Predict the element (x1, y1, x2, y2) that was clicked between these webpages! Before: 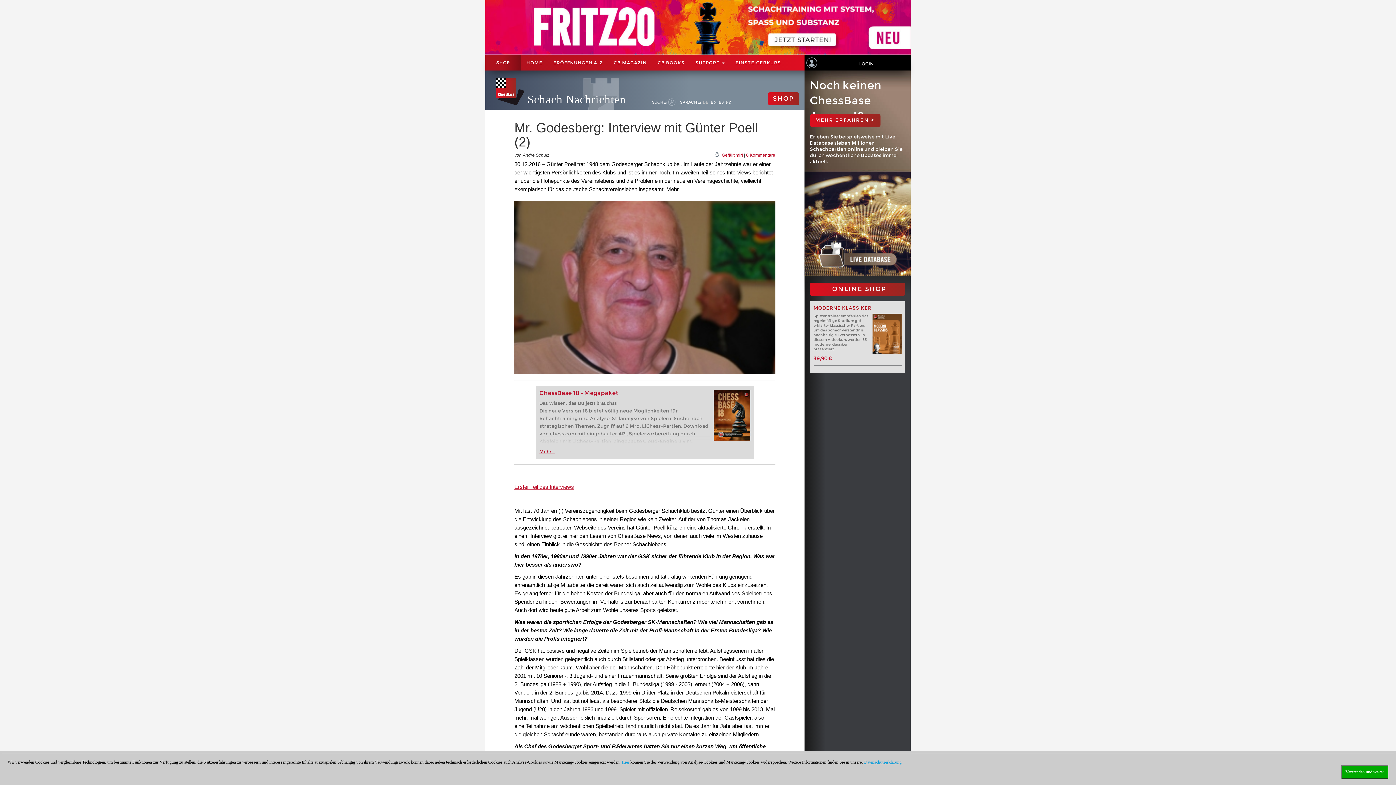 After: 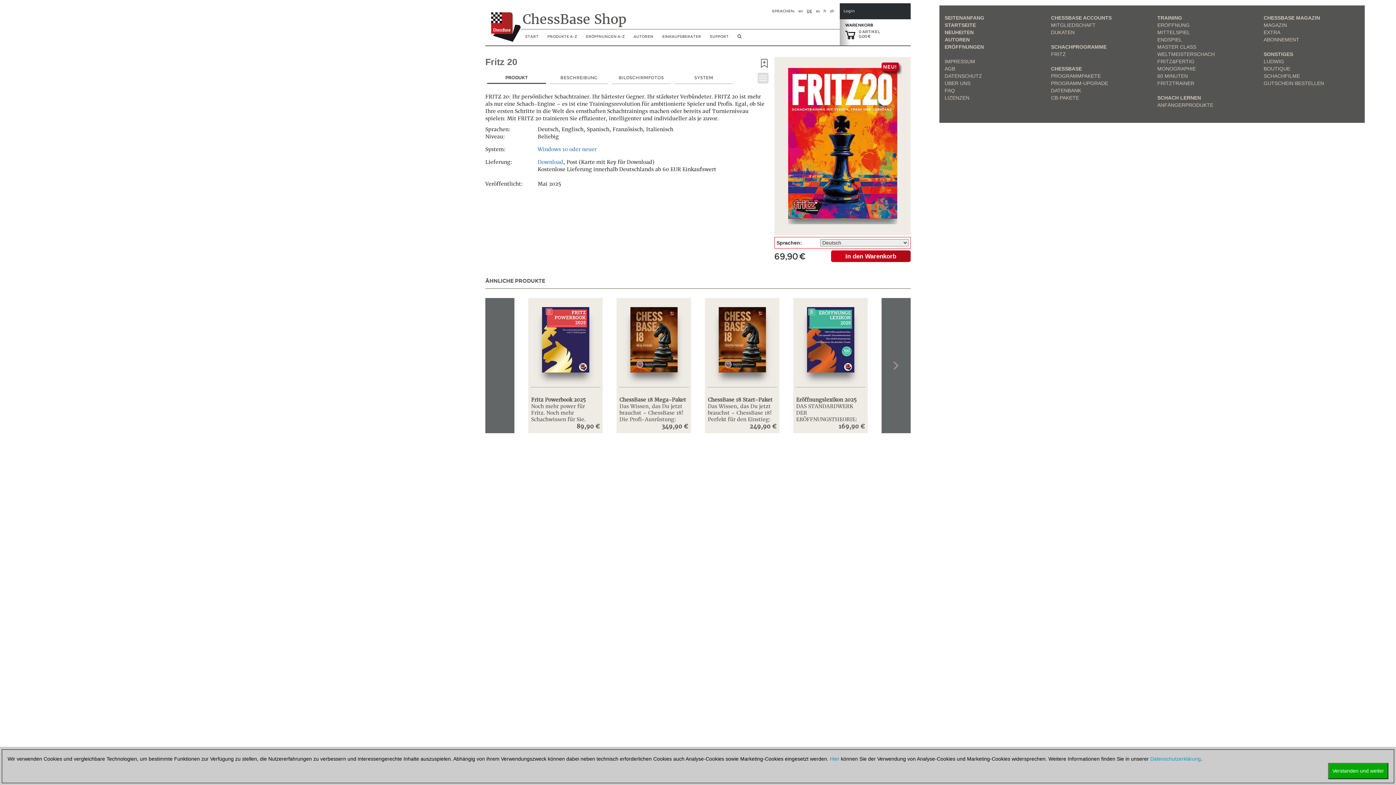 Action: bbox: (485, 24, 910, 29)